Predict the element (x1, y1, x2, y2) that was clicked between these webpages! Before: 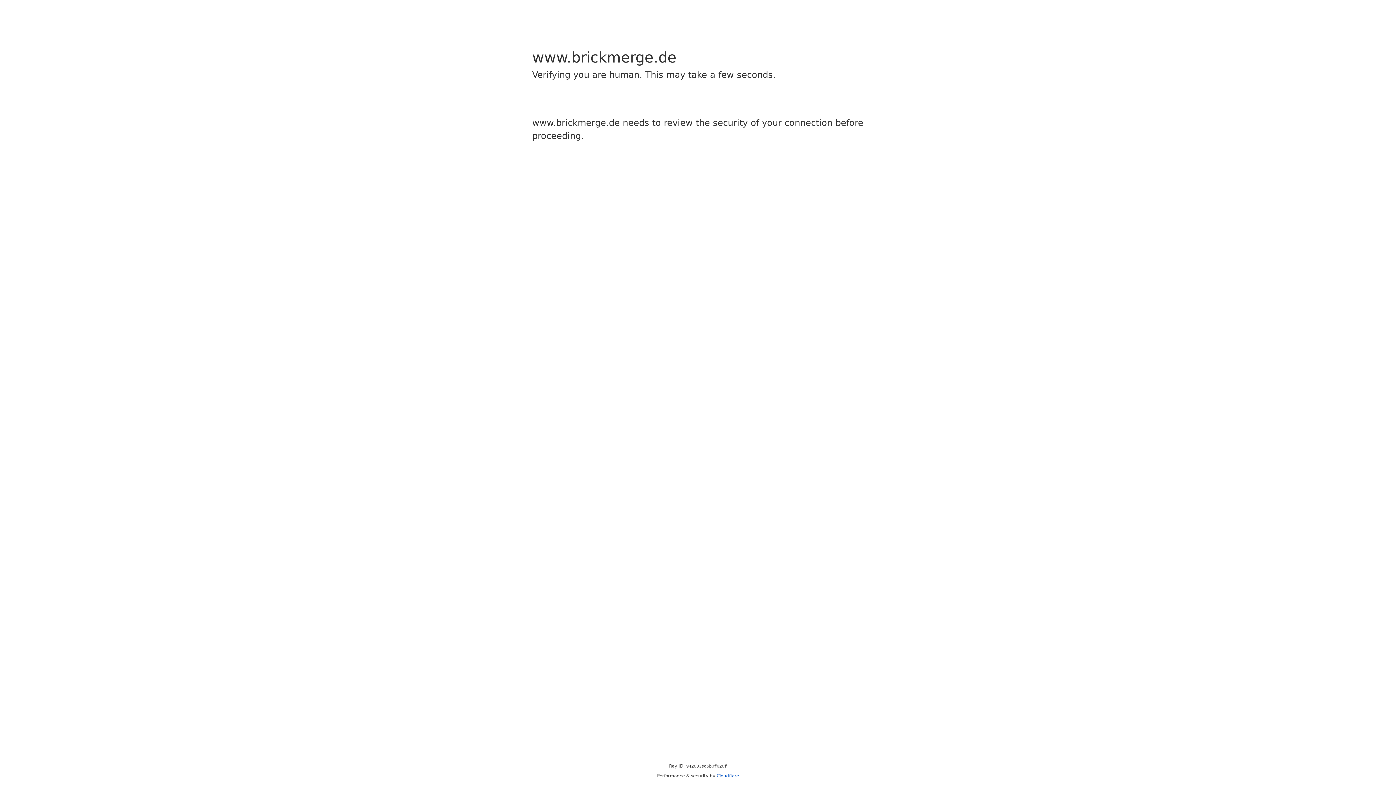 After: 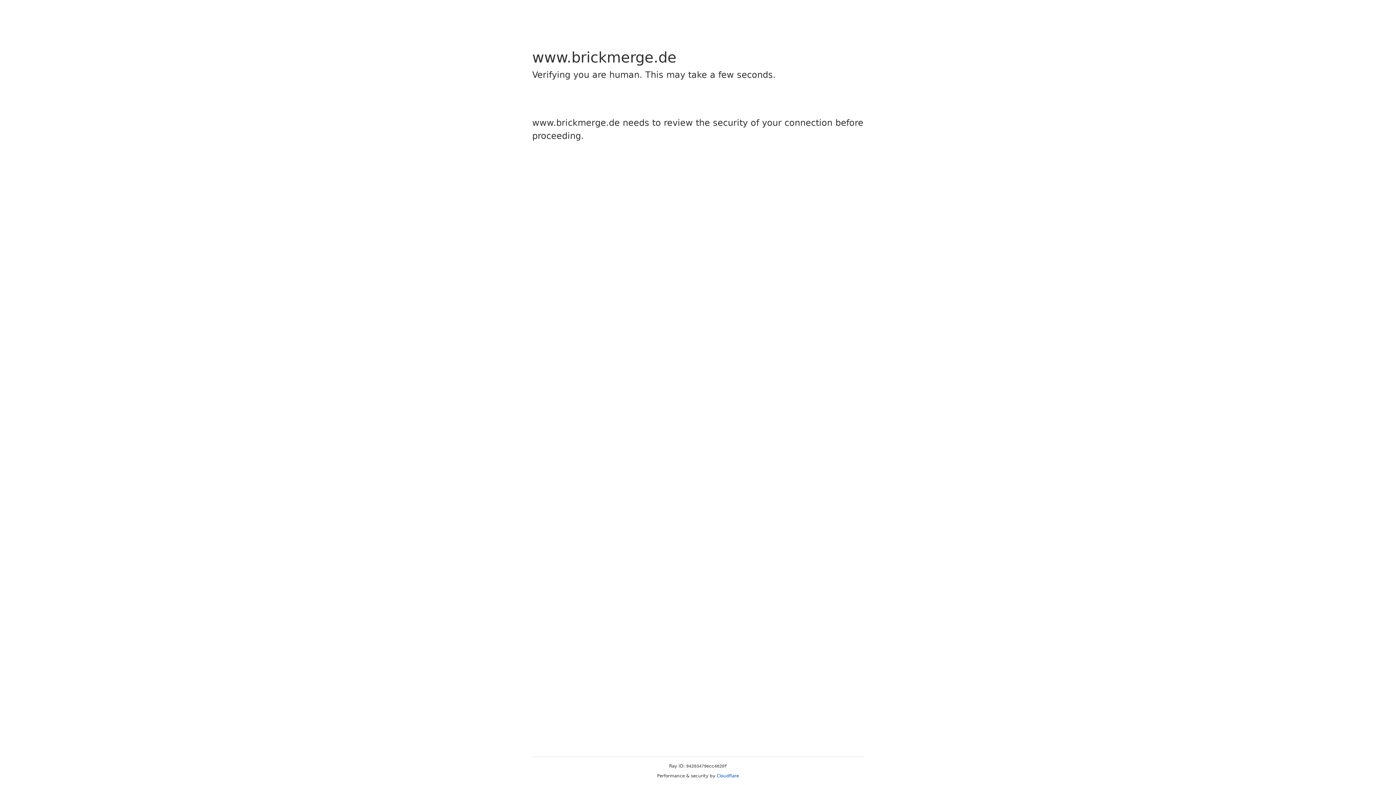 Action: bbox: (716, 773, 739, 778) label: Cloudflare